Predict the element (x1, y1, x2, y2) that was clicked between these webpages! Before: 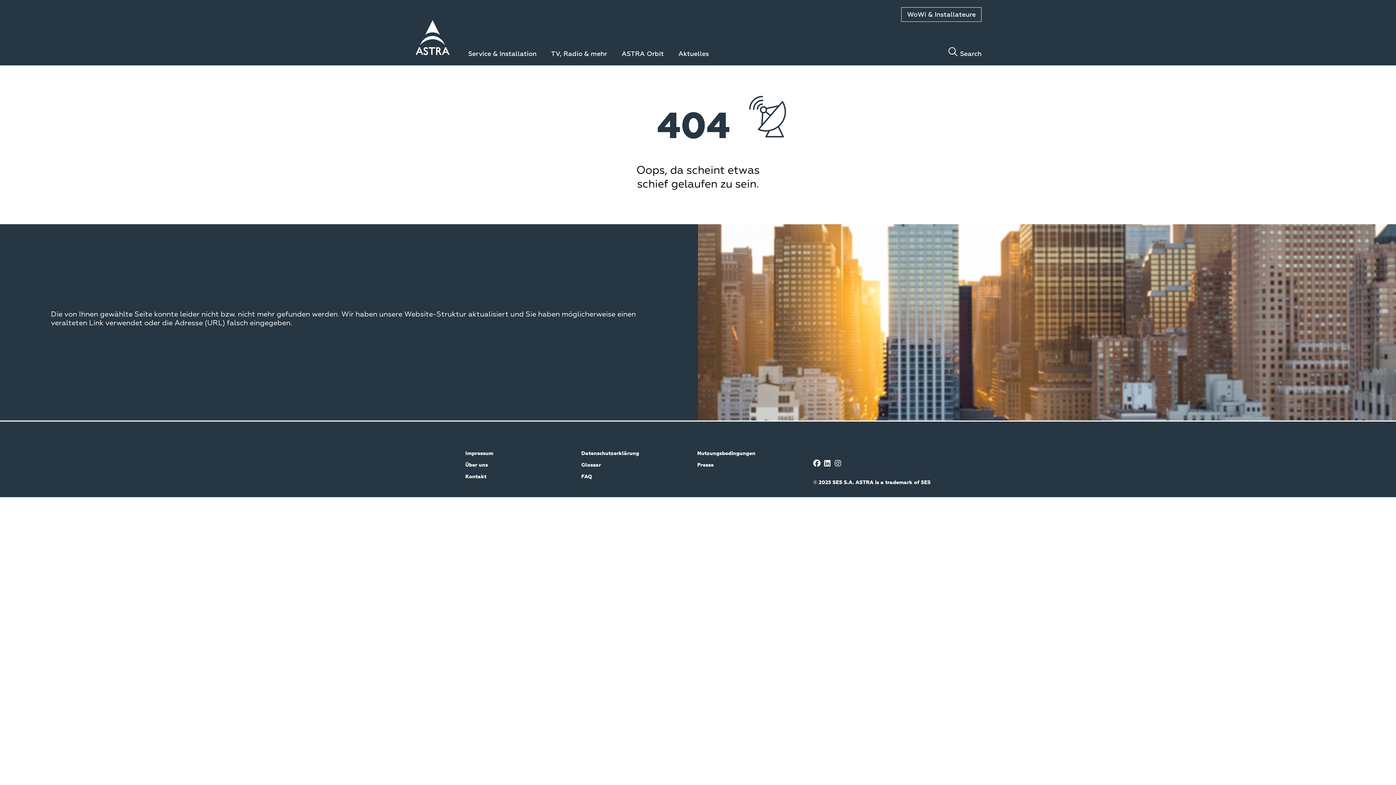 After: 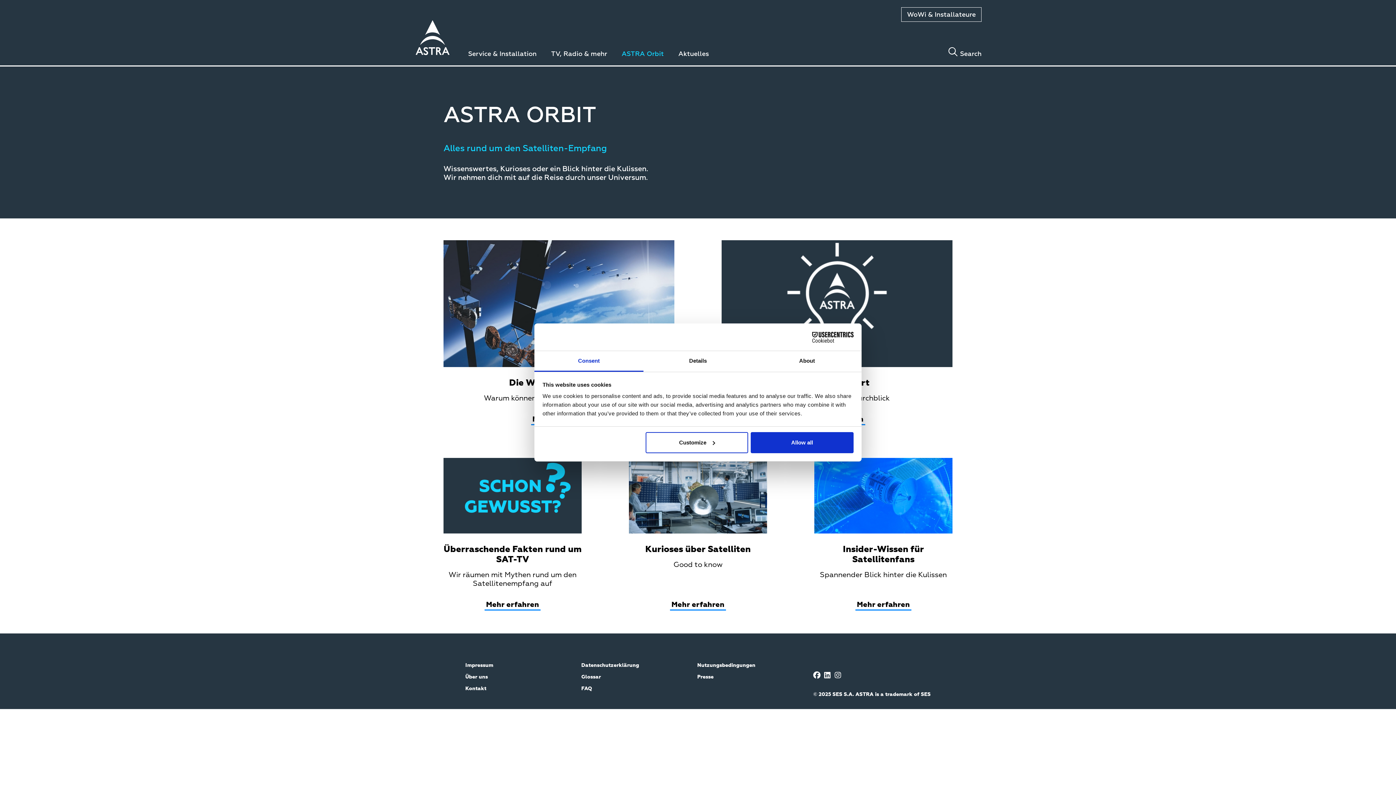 Action: label: ASTRA Orbit bbox: (621, 50, 664, 58)